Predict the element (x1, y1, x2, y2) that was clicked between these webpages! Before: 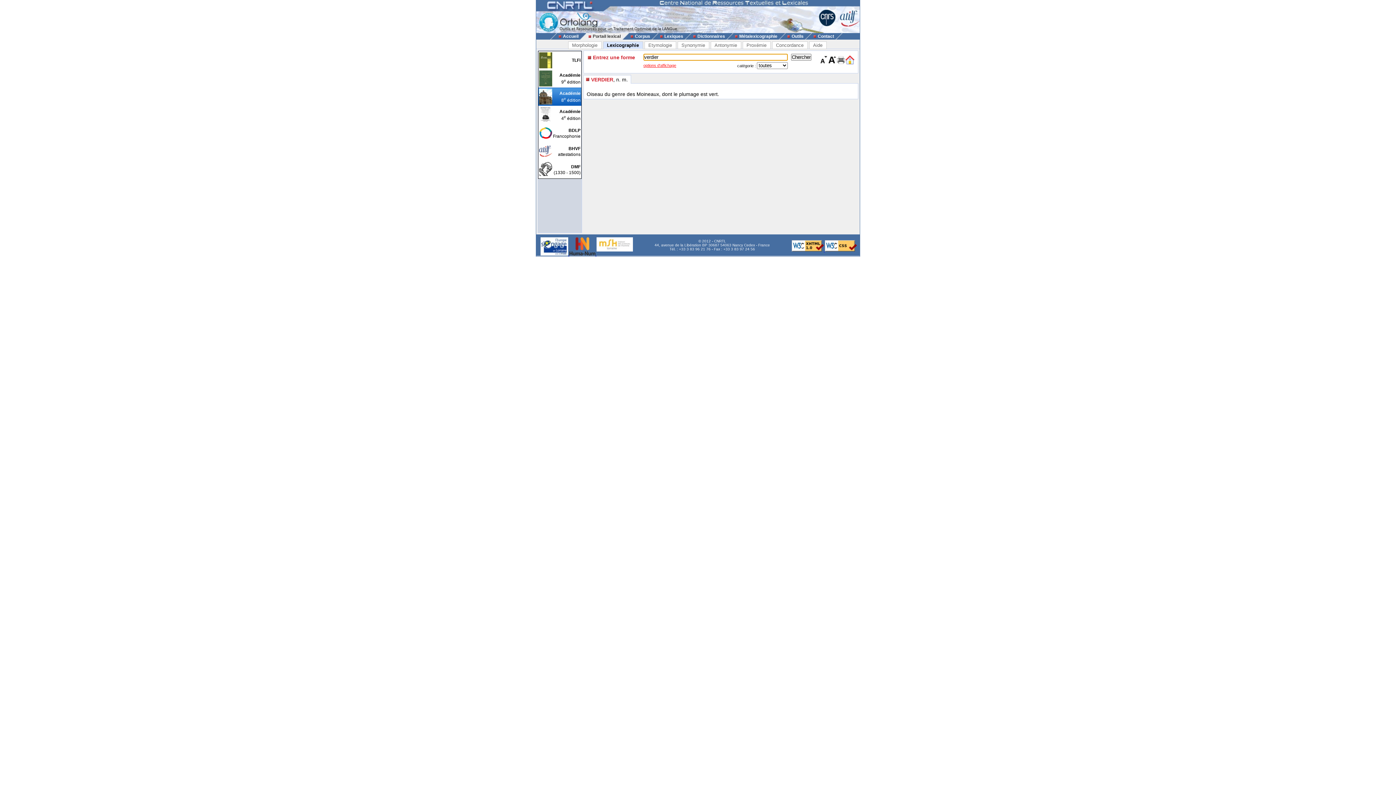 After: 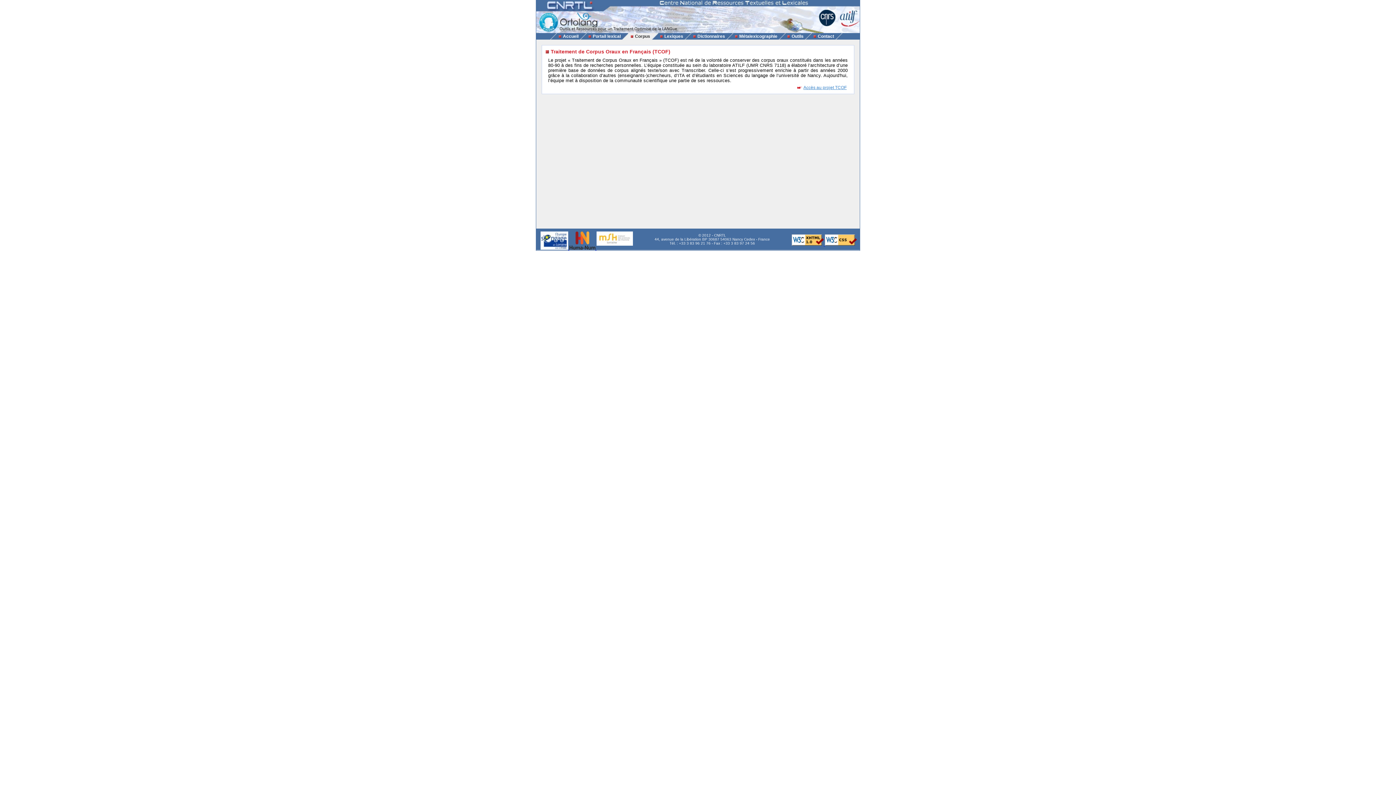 Action: bbox: (628, 33, 651, 38) label: Corpus